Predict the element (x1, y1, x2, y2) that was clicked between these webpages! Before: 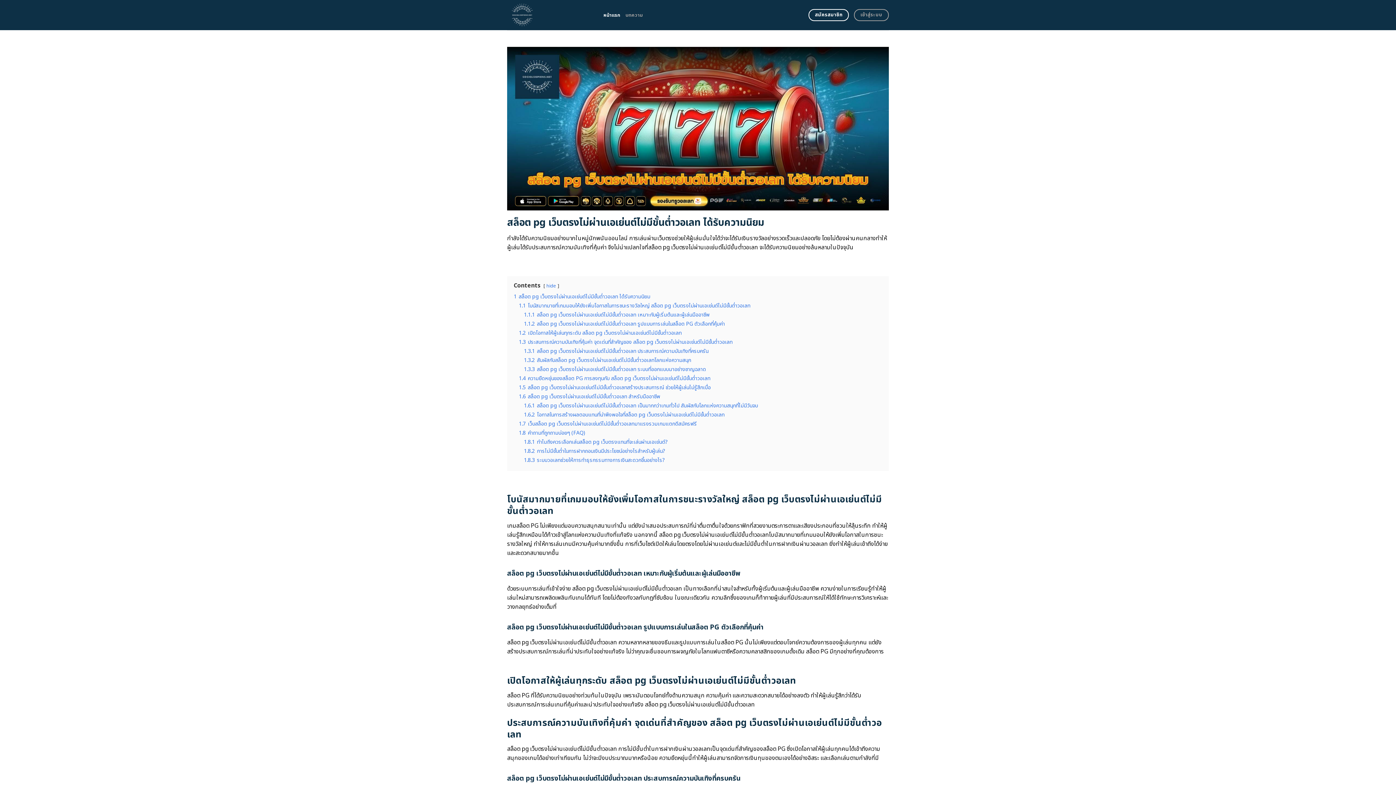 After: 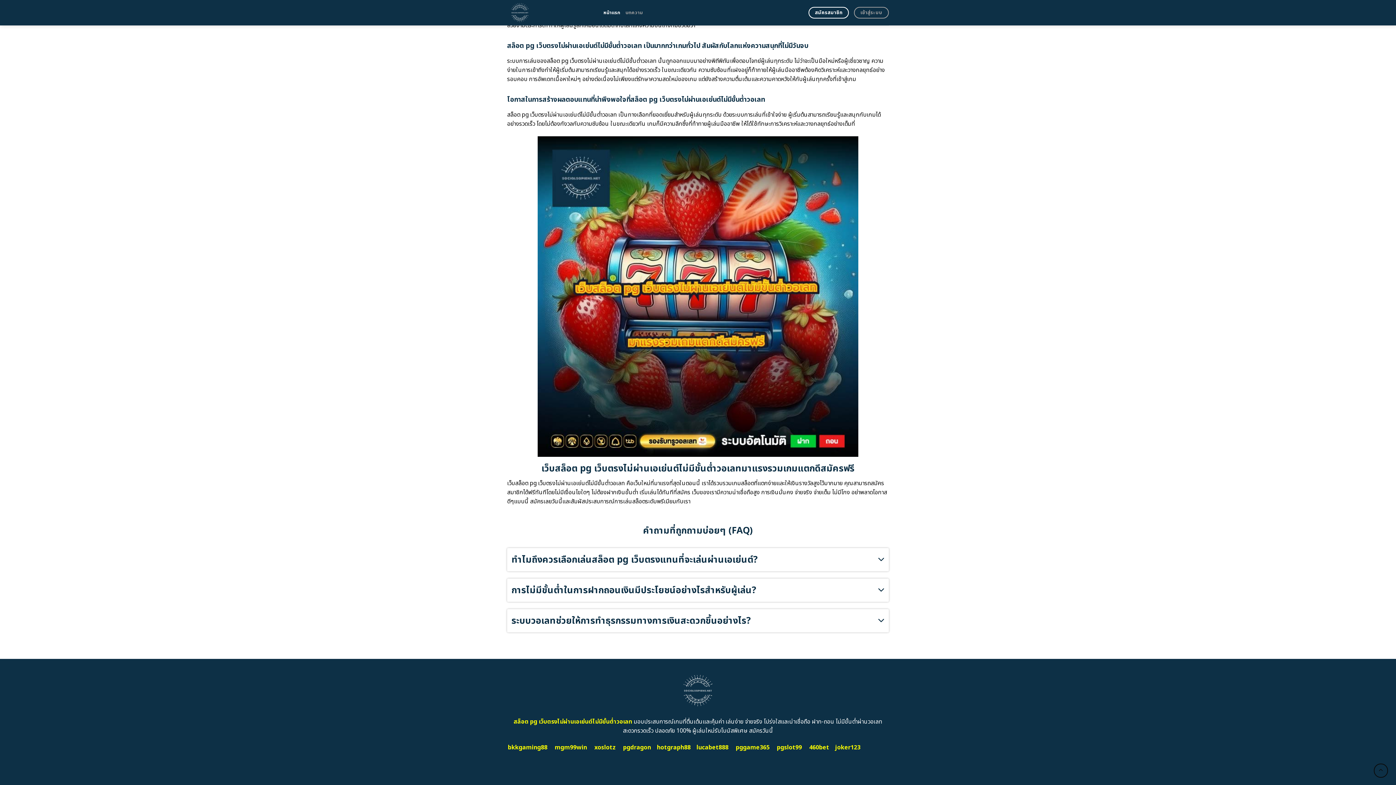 Action: bbox: (524, 411, 724, 419) label: 1.6.2 โอกาสในการสร้างผลตอบแทนที่น่าพึงพอใจที่สล็อต pg เว็บตรงไม่ผ่านเอเย่นต์ไม่มีขั้นต่ำวอเลท